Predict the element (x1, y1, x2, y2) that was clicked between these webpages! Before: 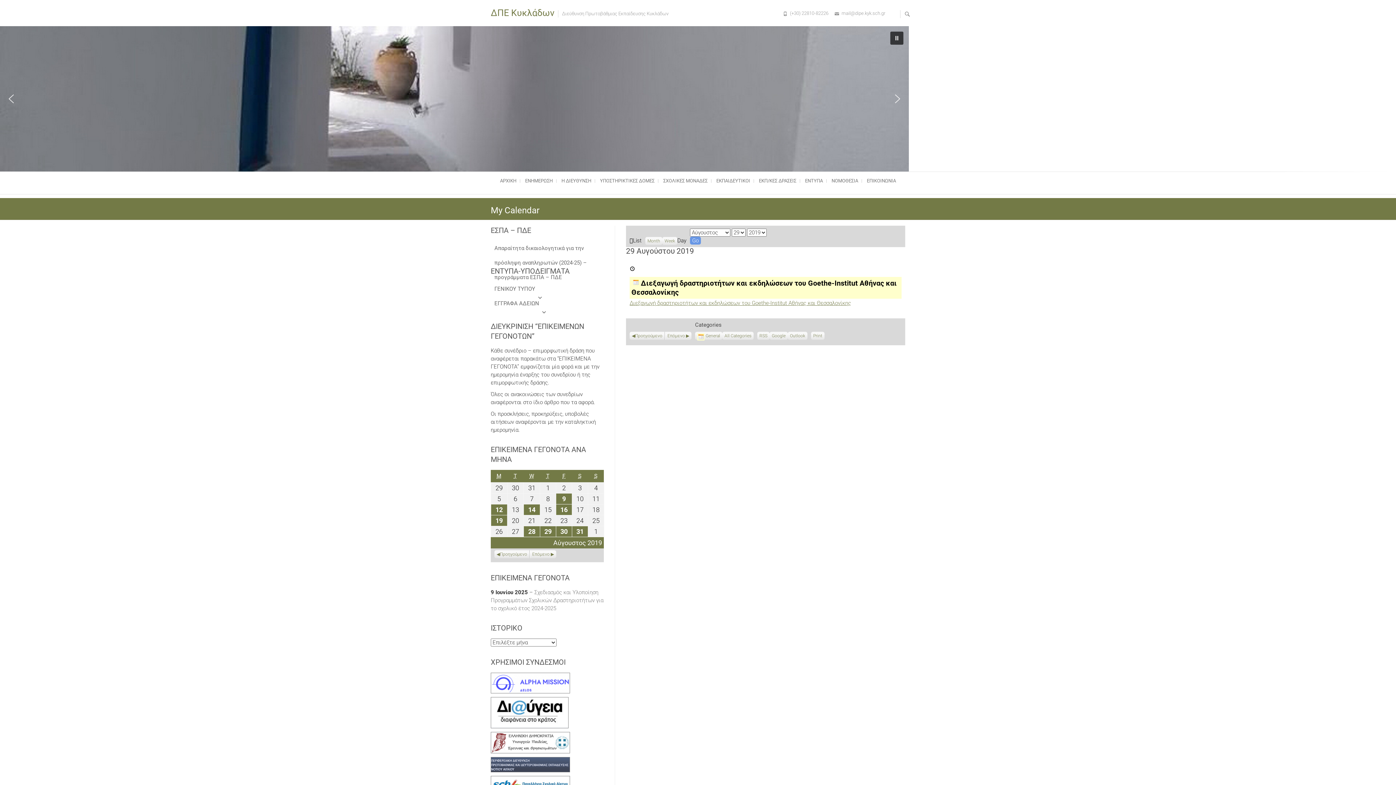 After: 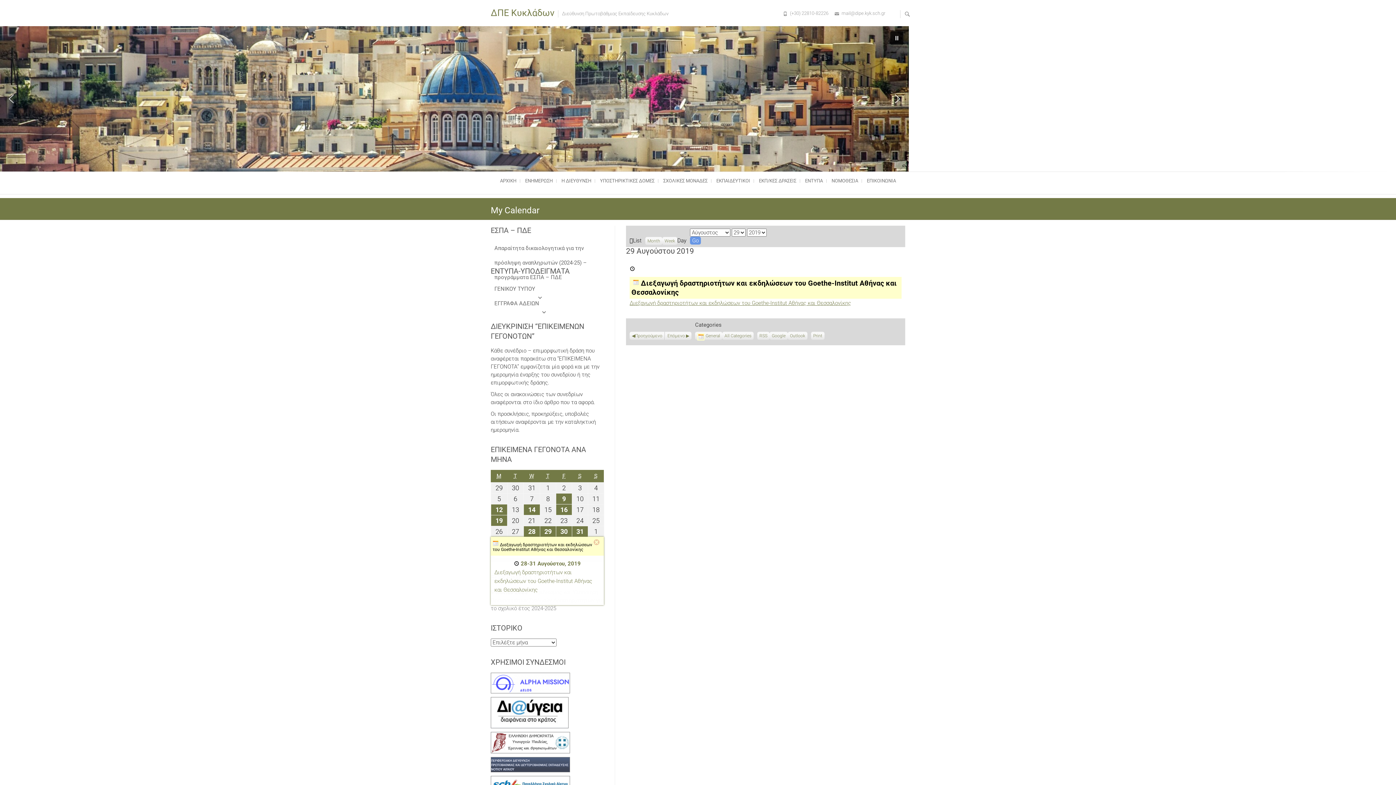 Action: label: 31
31 Αυγούστου 2019 bbox: (572, 526, 588, 537)